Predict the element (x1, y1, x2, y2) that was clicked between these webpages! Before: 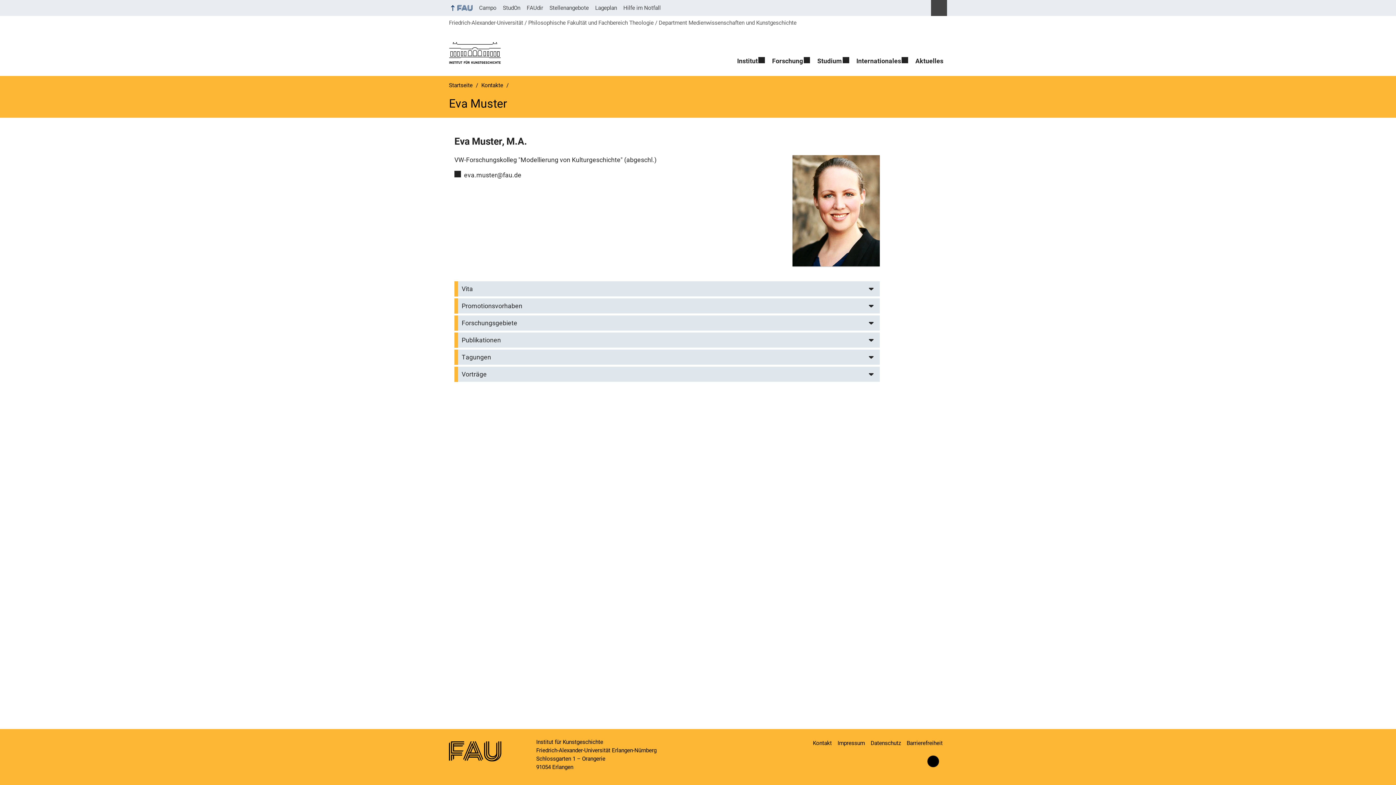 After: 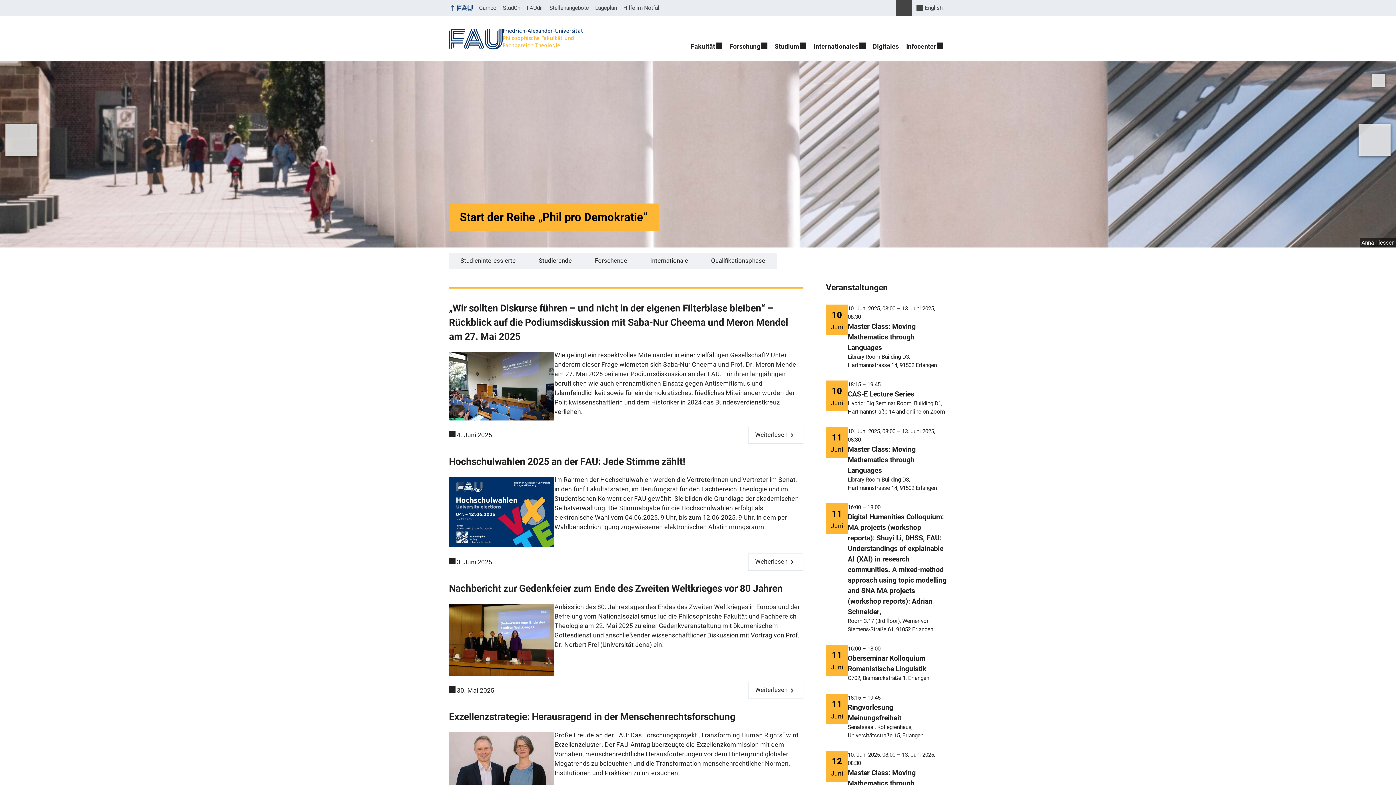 Action: bbox: (528, 19, 653, 26) label: Philosophische Fakultät und Fachbereich Theologie